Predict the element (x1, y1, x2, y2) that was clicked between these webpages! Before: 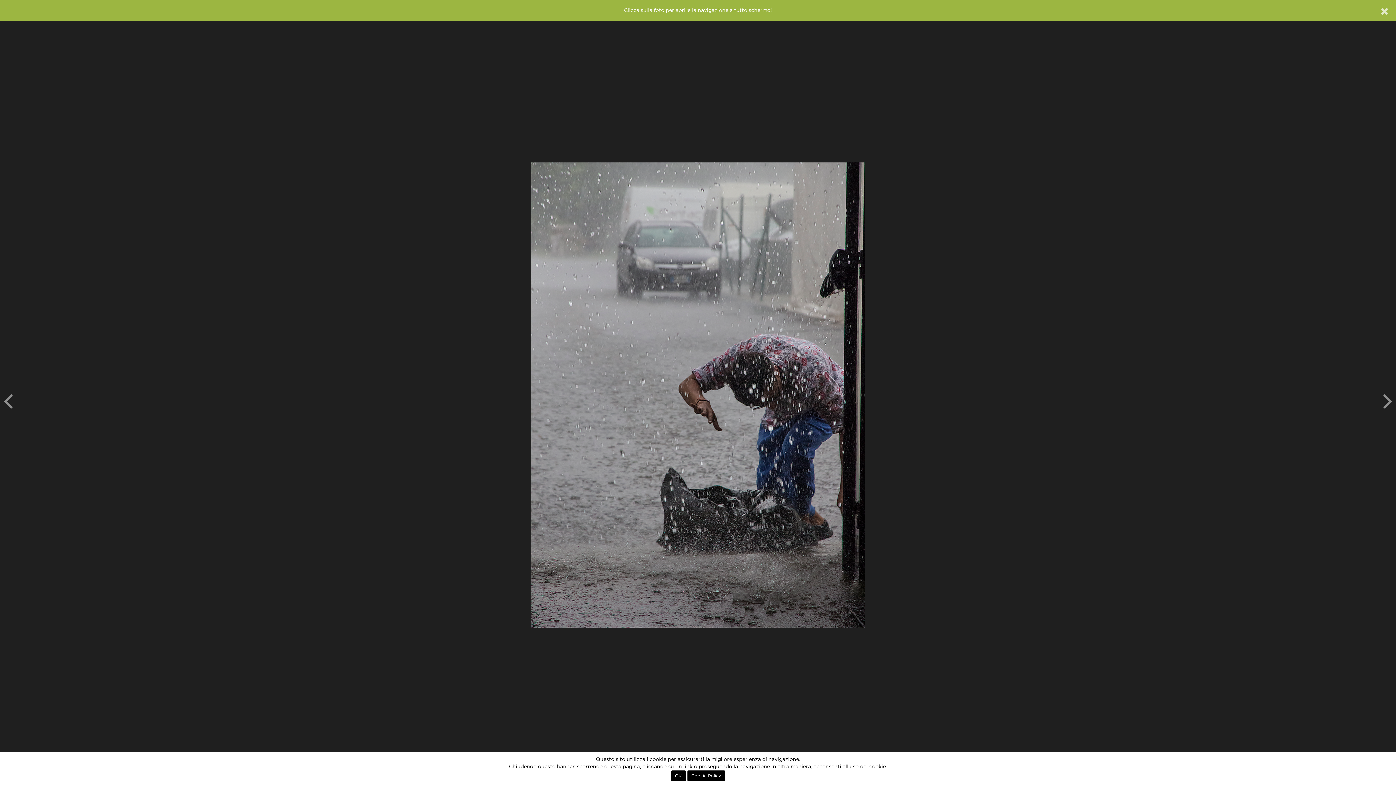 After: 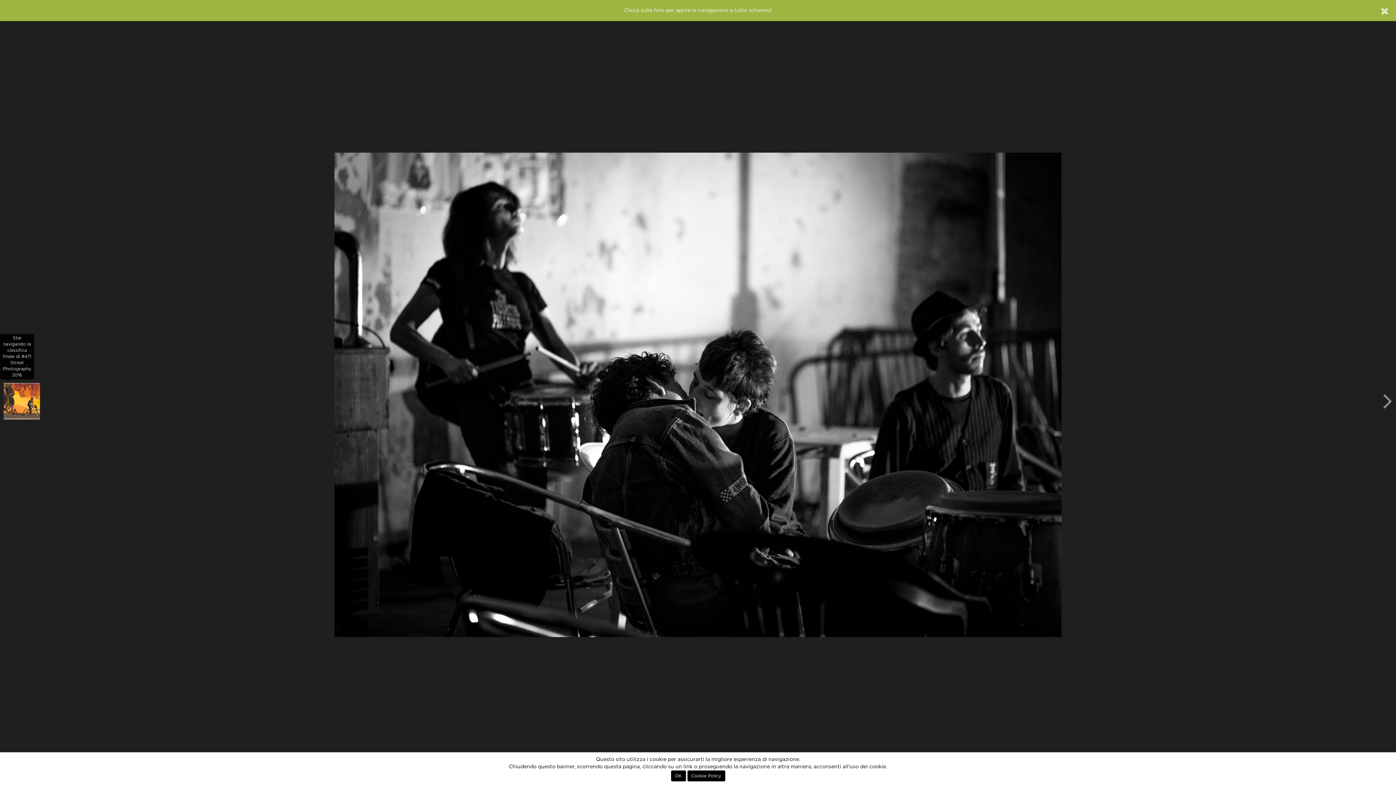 Action: bbox: (3, 382, 12, 418)